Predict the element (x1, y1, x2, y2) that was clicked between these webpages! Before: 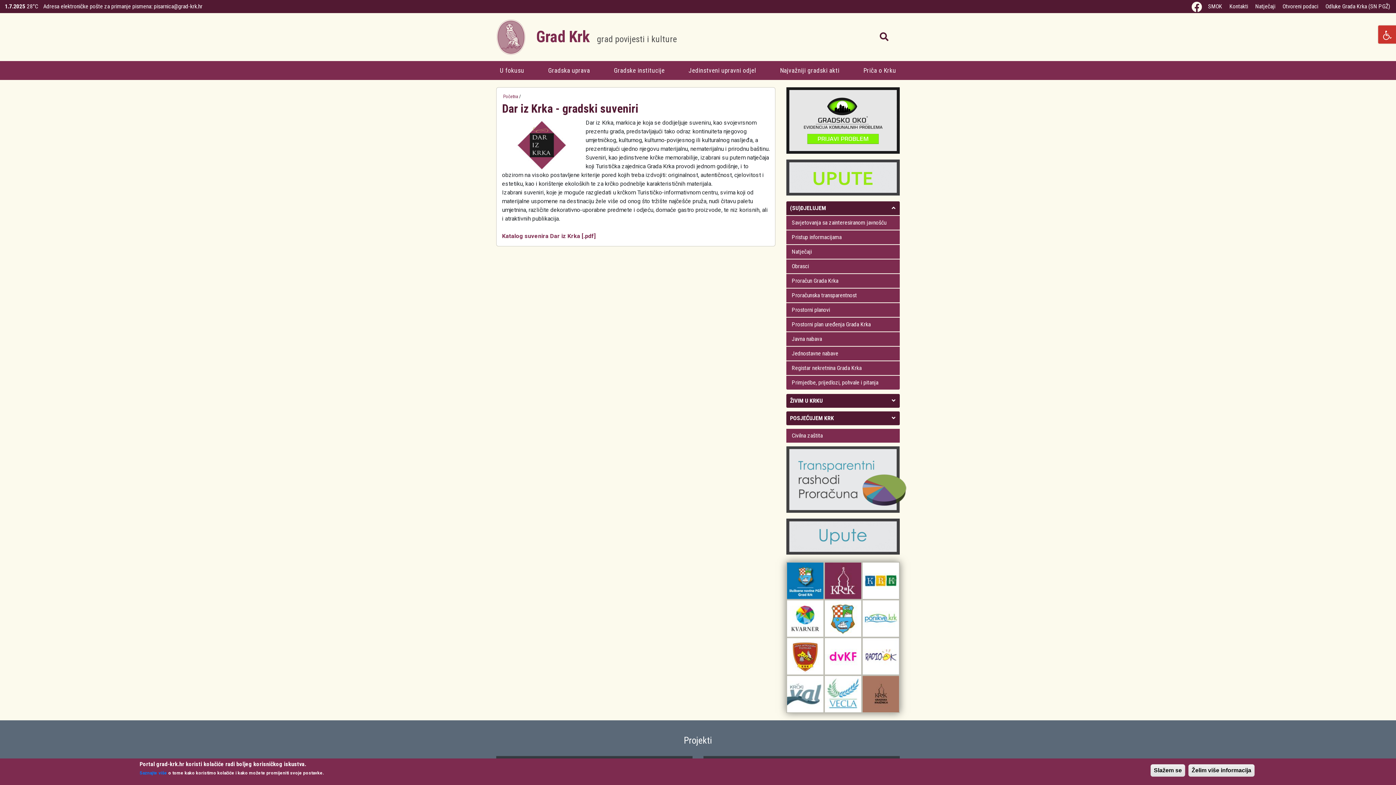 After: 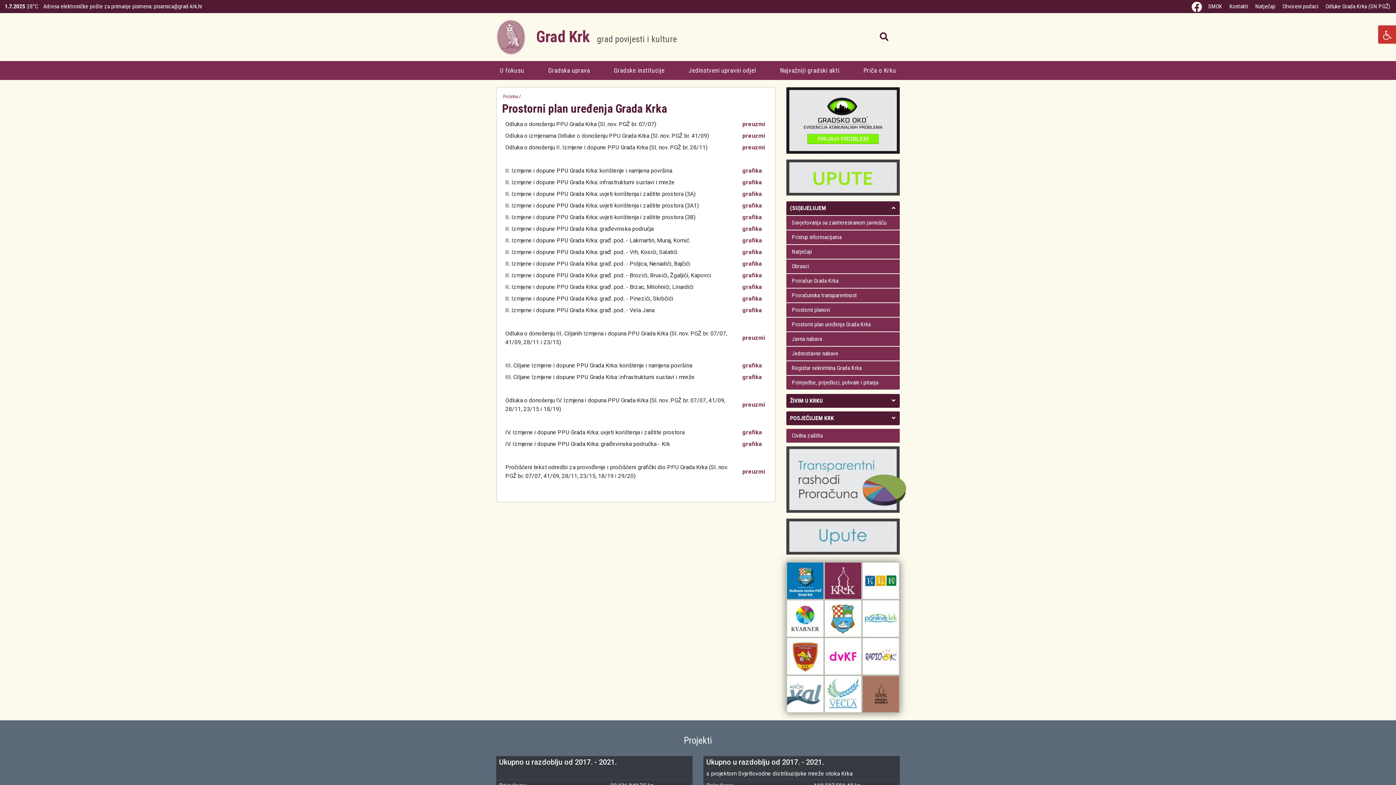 Action: bbox: (786, 317, 900, 331) label: Prostorni plan uređenja Grada Krka